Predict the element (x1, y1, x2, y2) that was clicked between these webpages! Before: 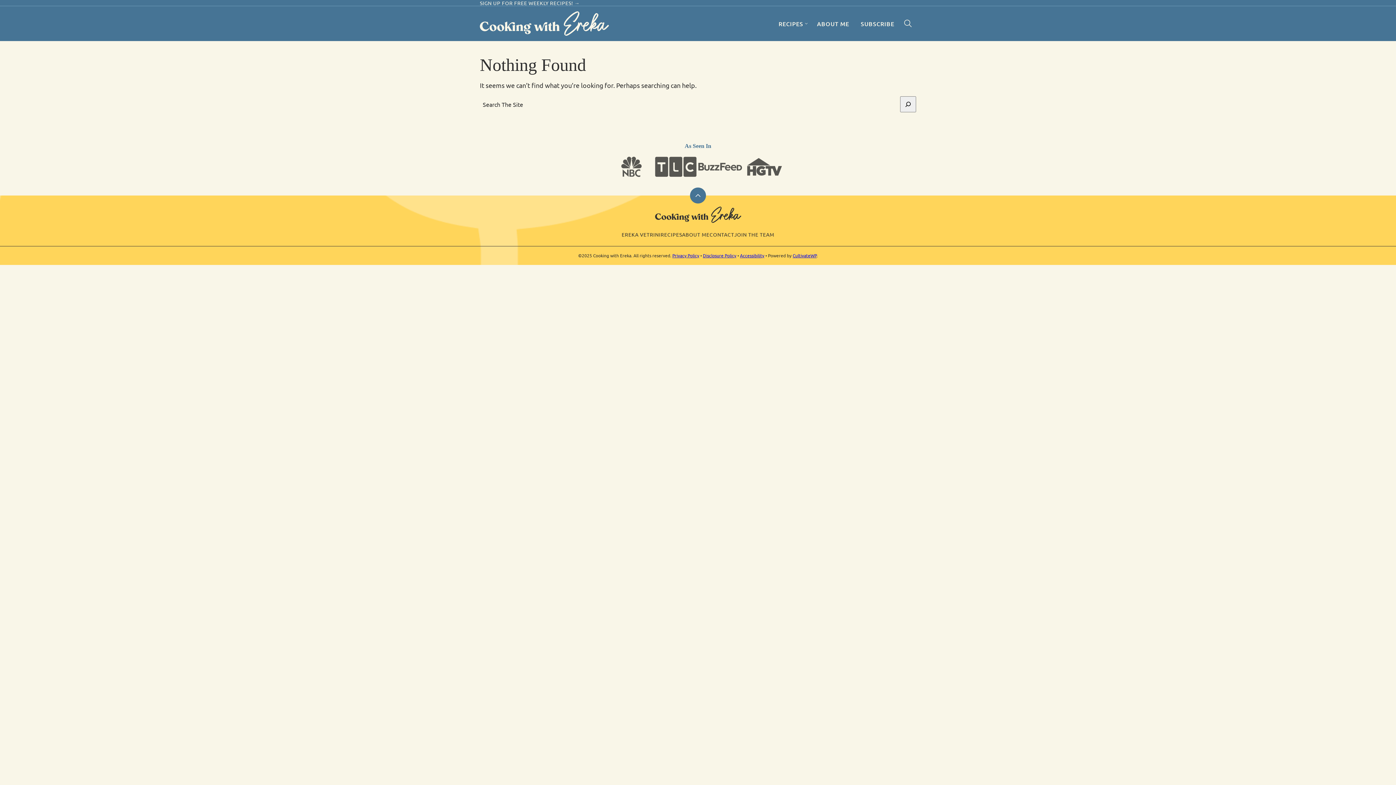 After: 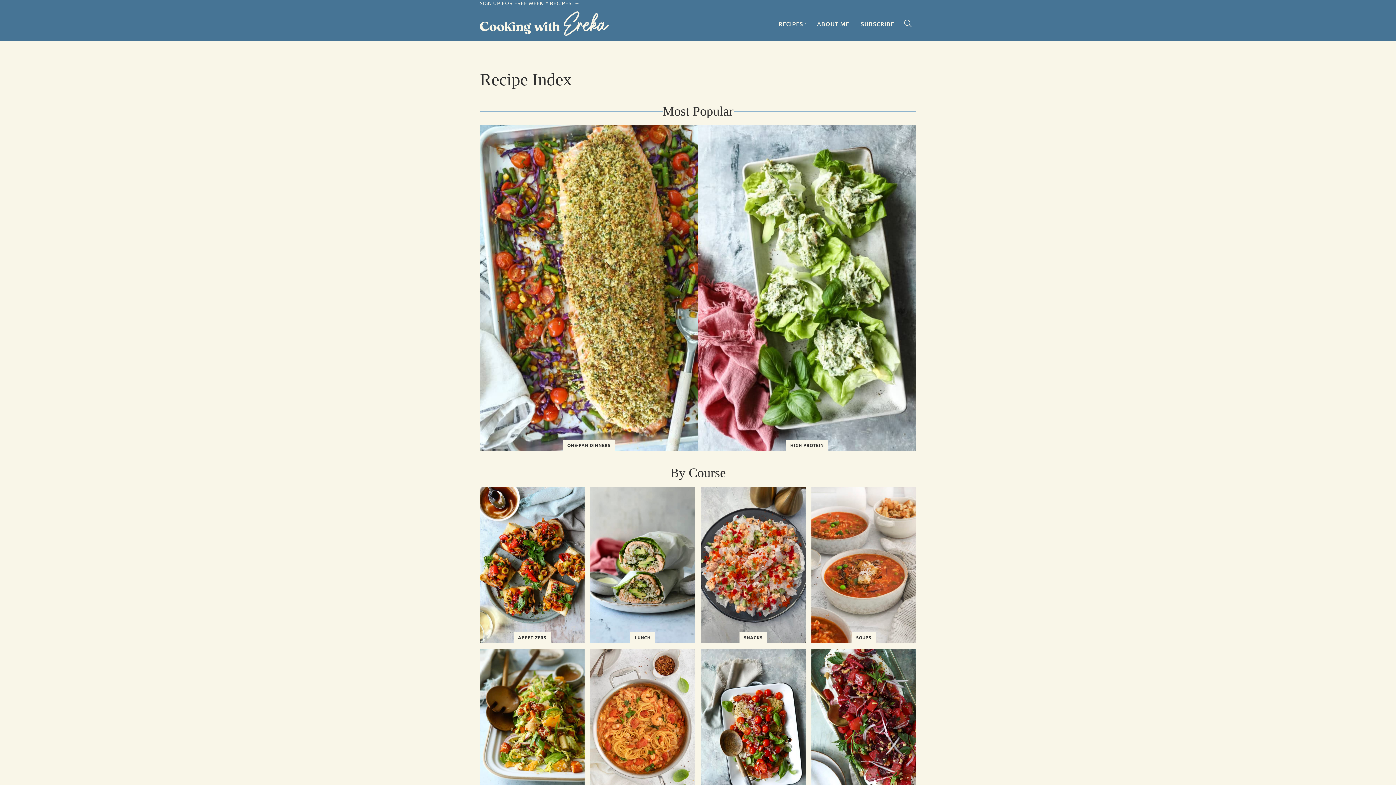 Action: bbox: (660, 231, 682, 237) label: RECIPES